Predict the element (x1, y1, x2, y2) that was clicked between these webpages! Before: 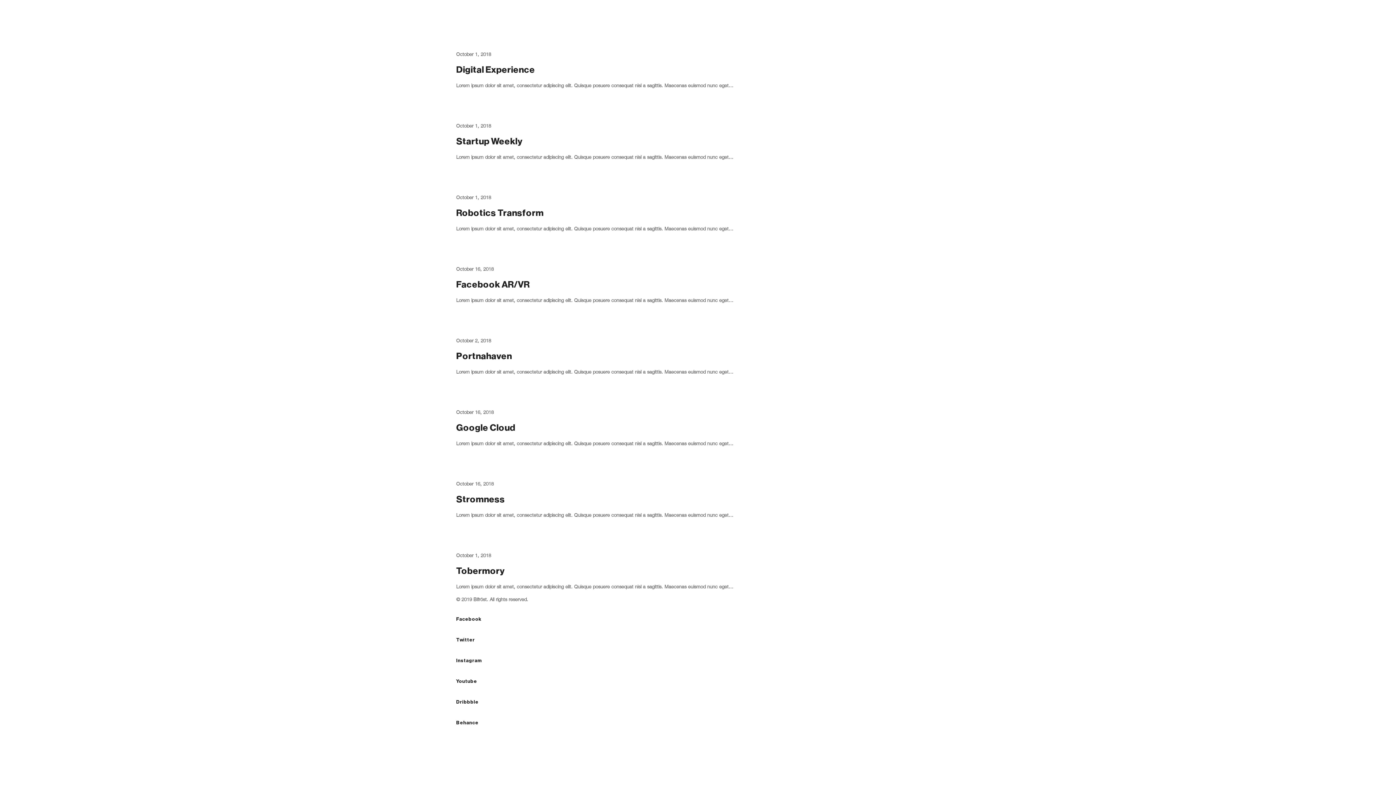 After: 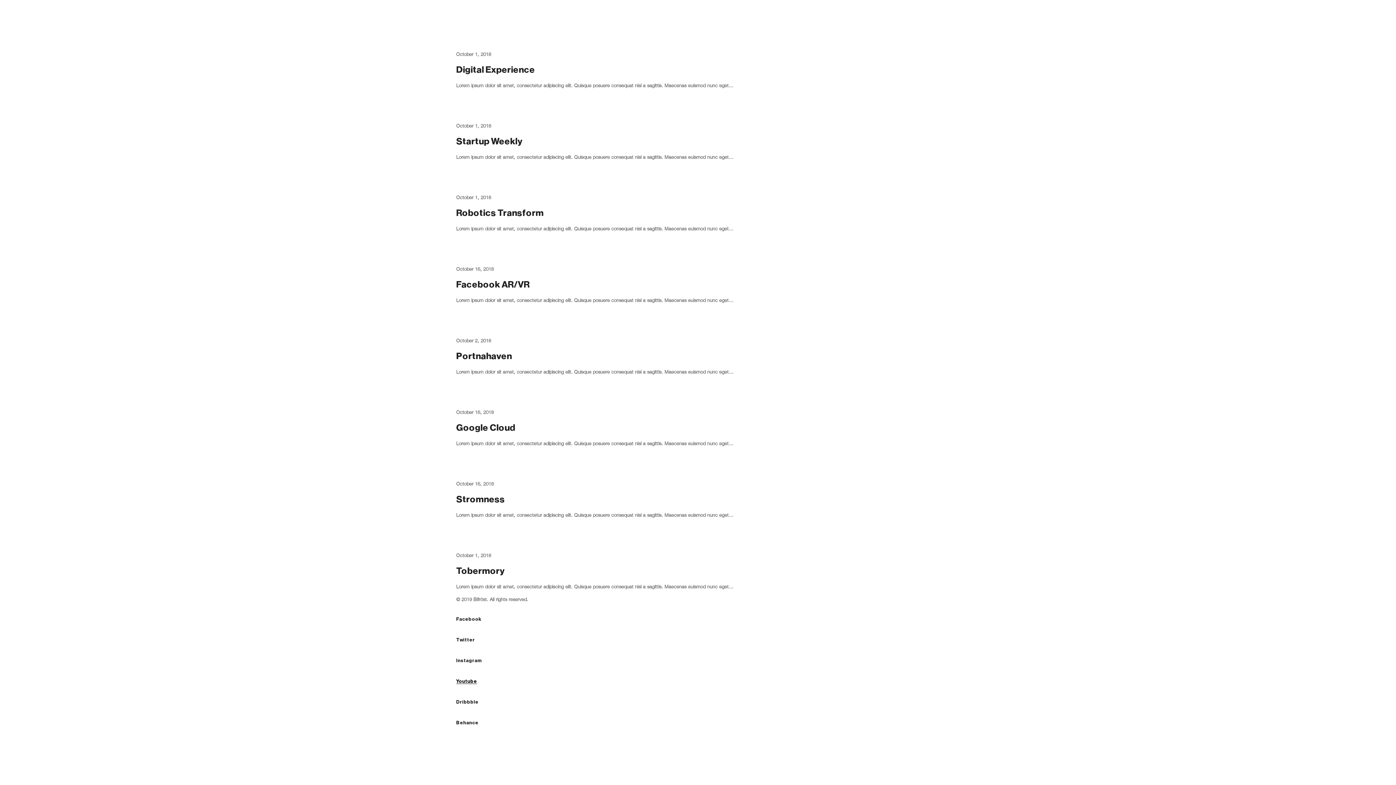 Action: label: 
Youtube
 bbox: (456, 679, 477, 683)